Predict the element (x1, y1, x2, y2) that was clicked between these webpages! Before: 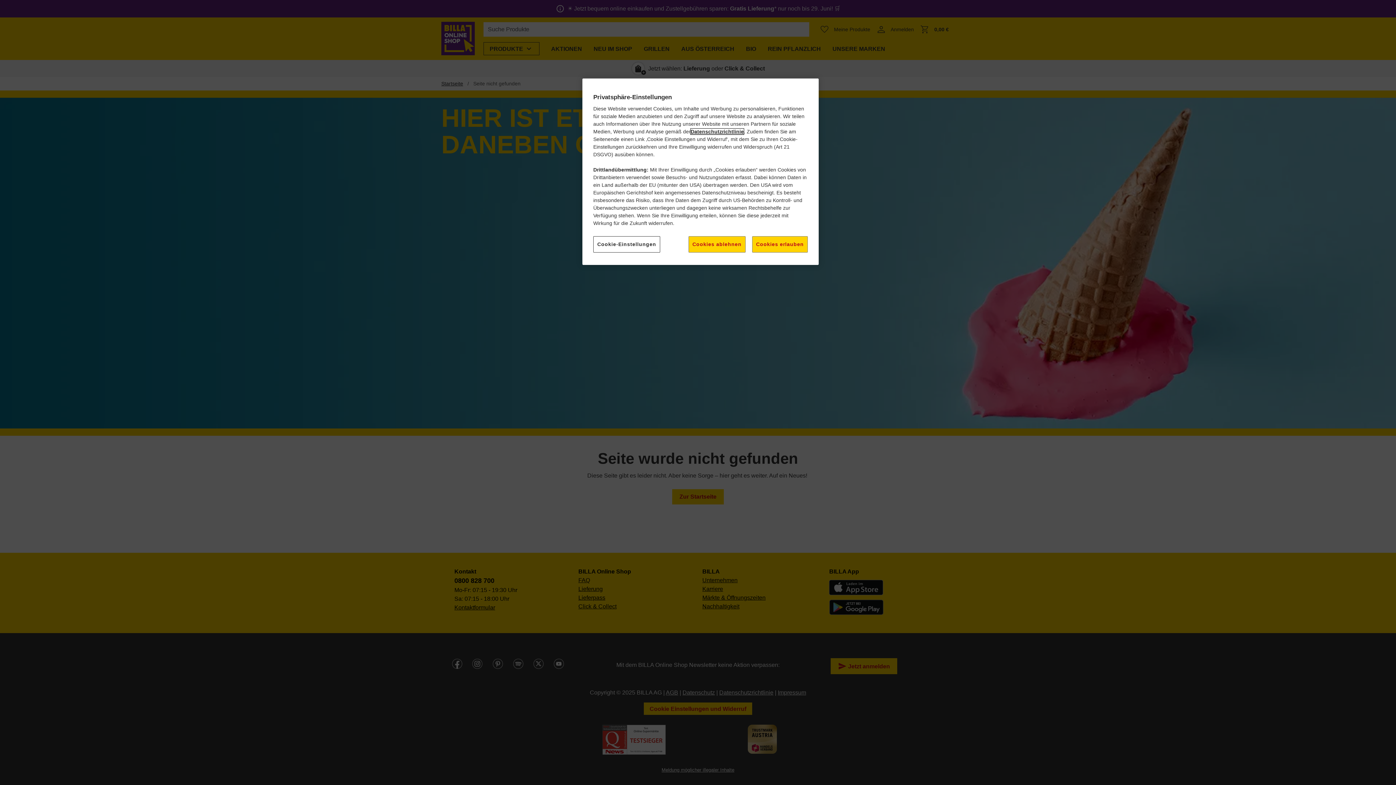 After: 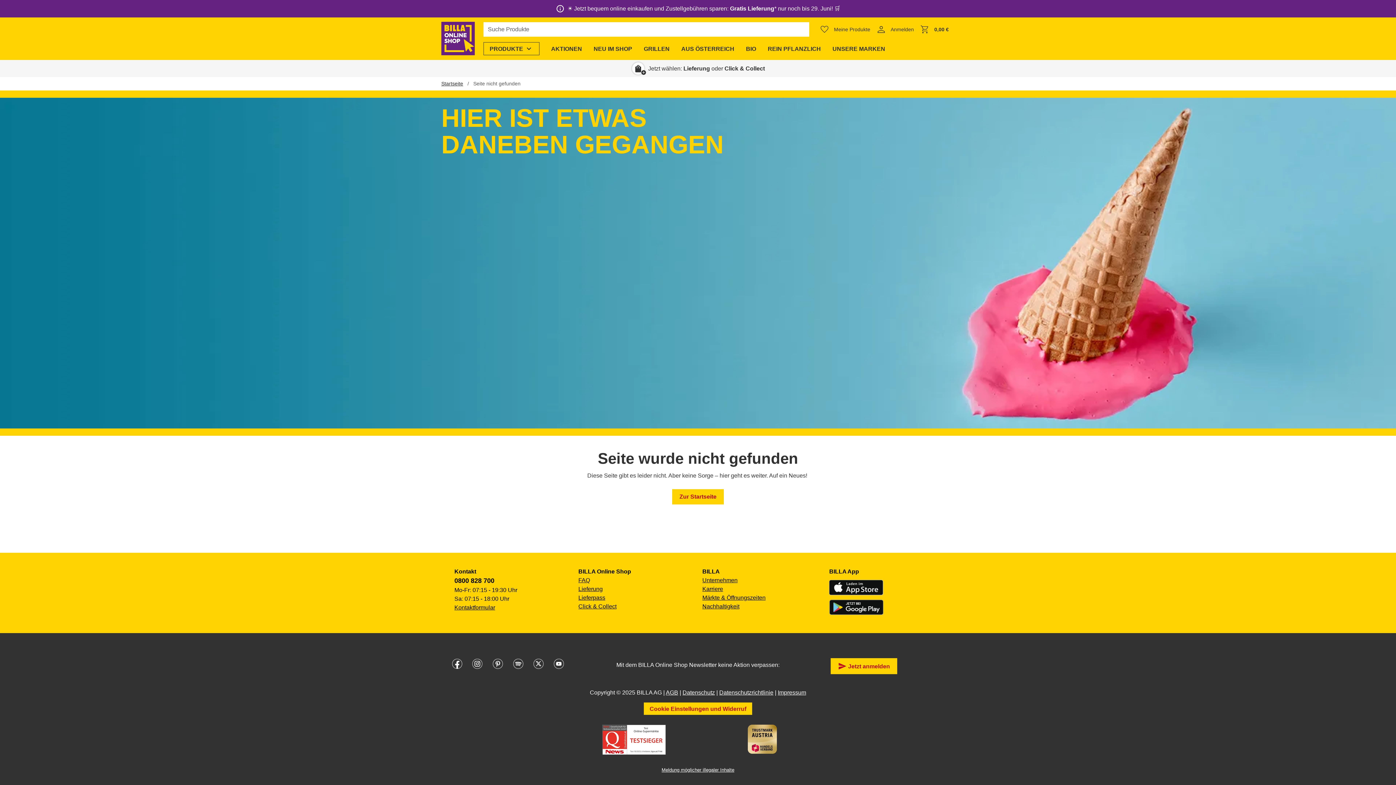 Action: label: Cookies erlauben bbox: (752, 236, 808, 252)